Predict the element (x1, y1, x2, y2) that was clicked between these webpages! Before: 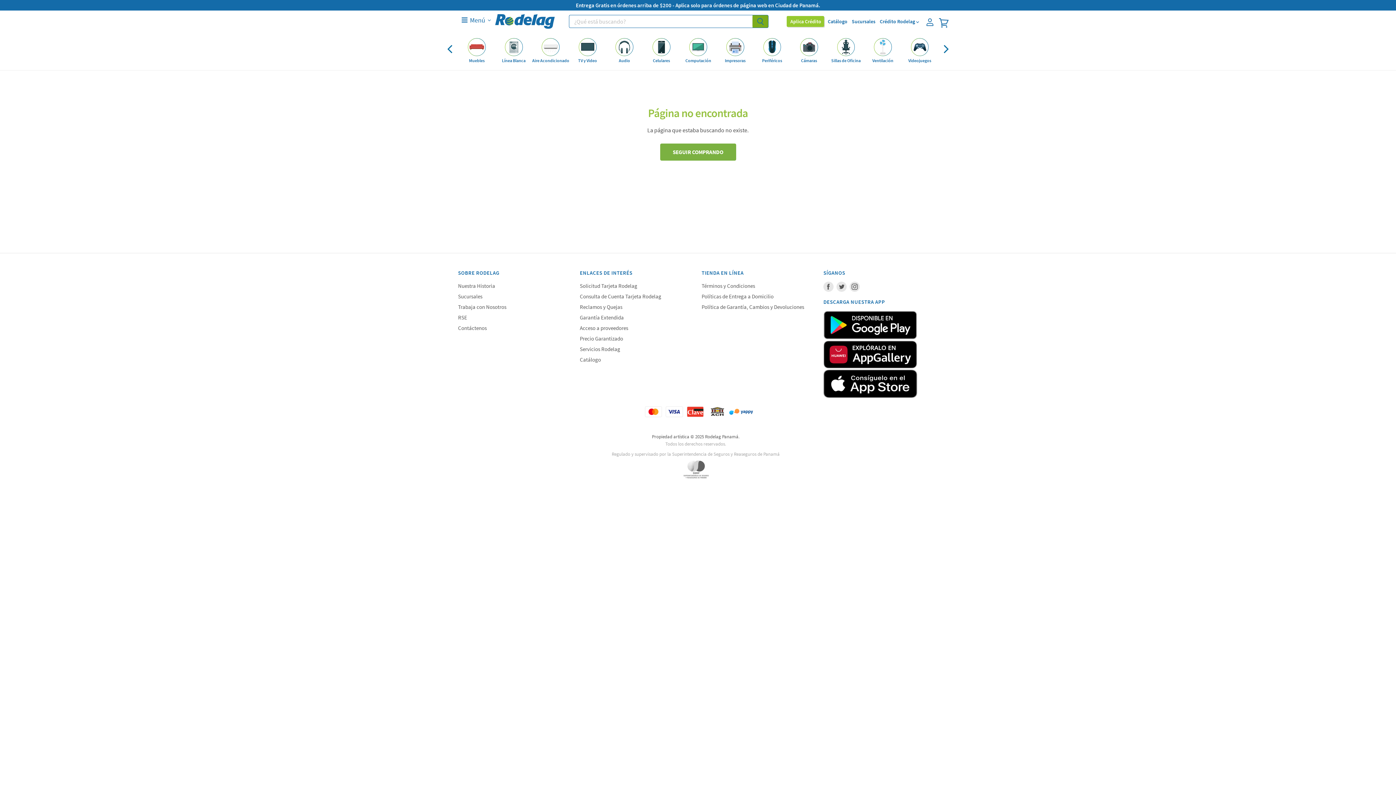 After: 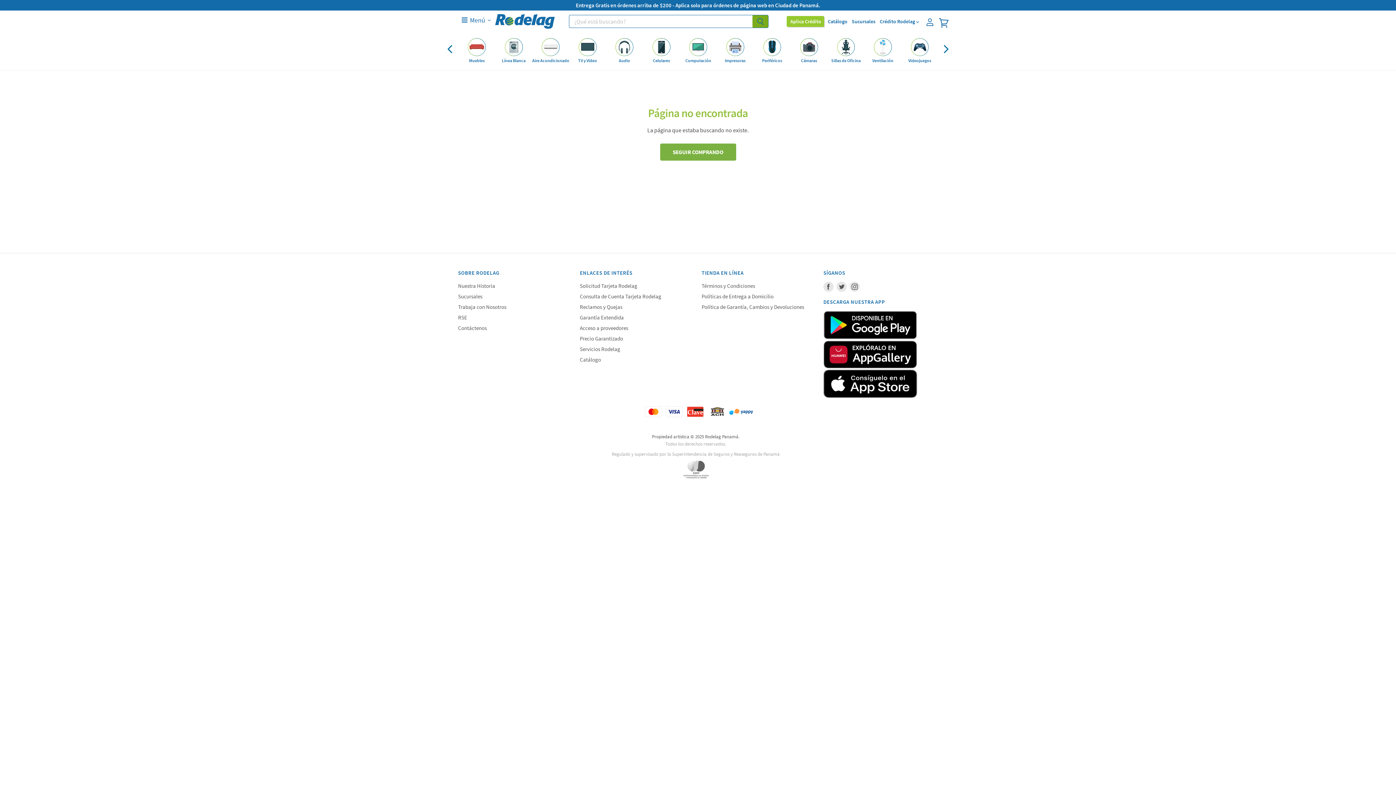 Action: bbox: (848, 280, 861, 293) label: Encuéntrenos en Instagram